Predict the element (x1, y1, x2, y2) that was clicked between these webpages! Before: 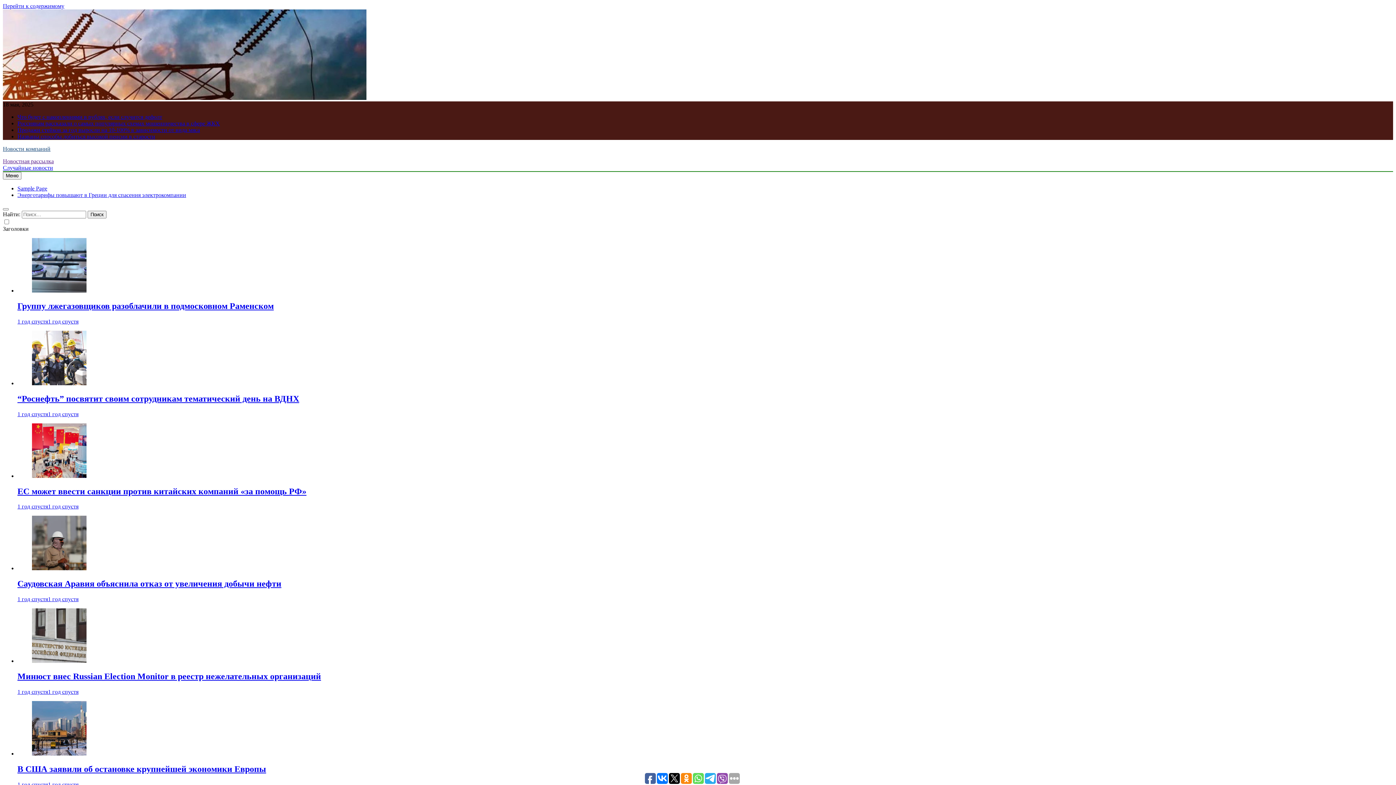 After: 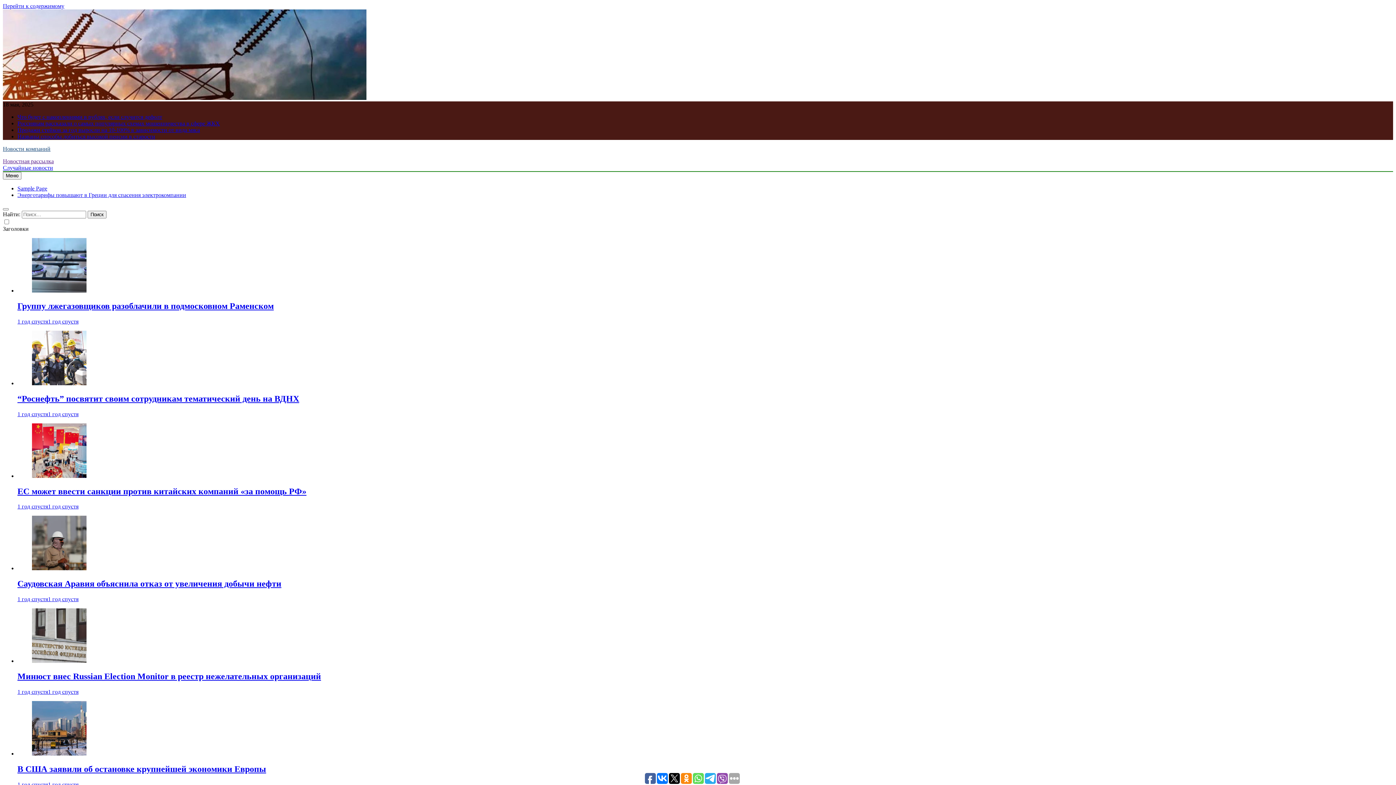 Action: label: 1 год спустя1 год спустя bbox: (17, 781, 78, 787)